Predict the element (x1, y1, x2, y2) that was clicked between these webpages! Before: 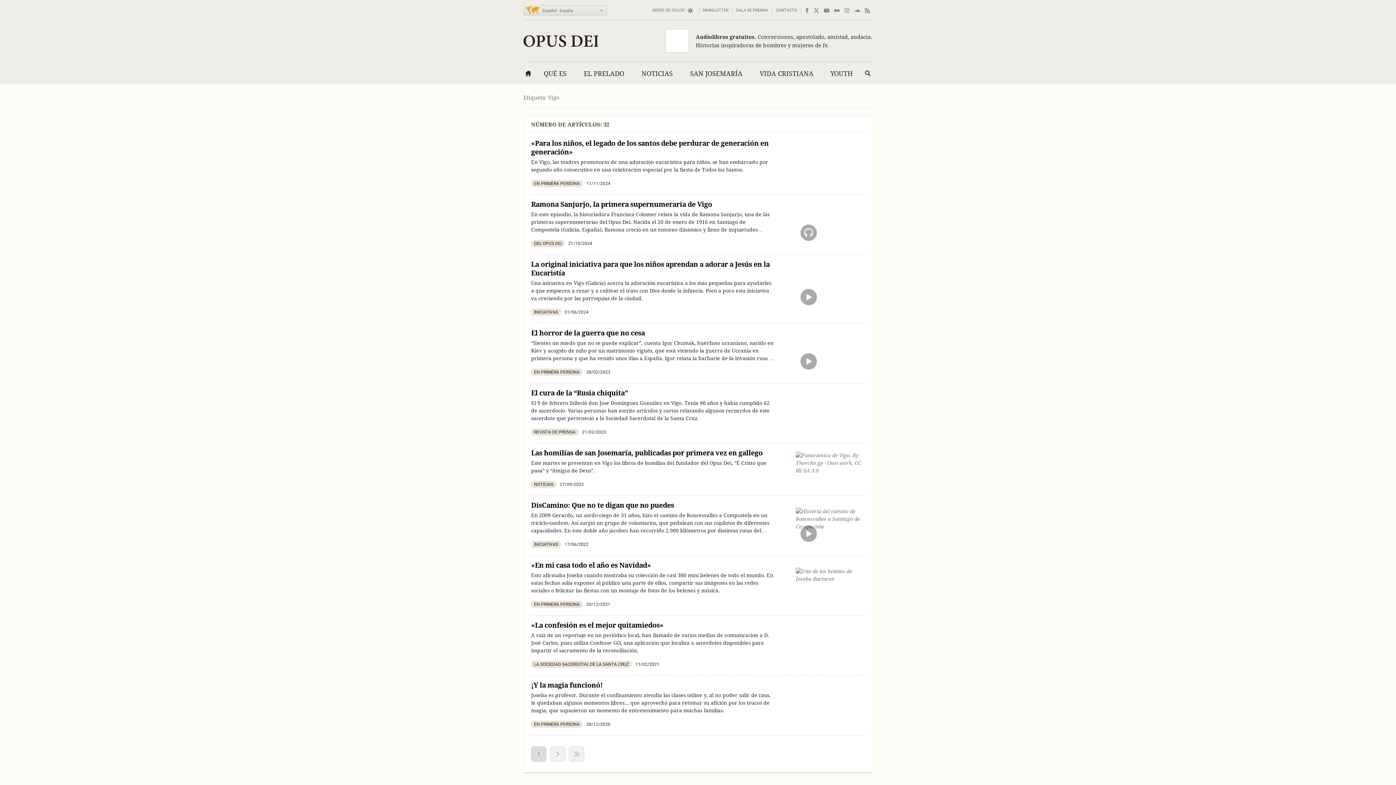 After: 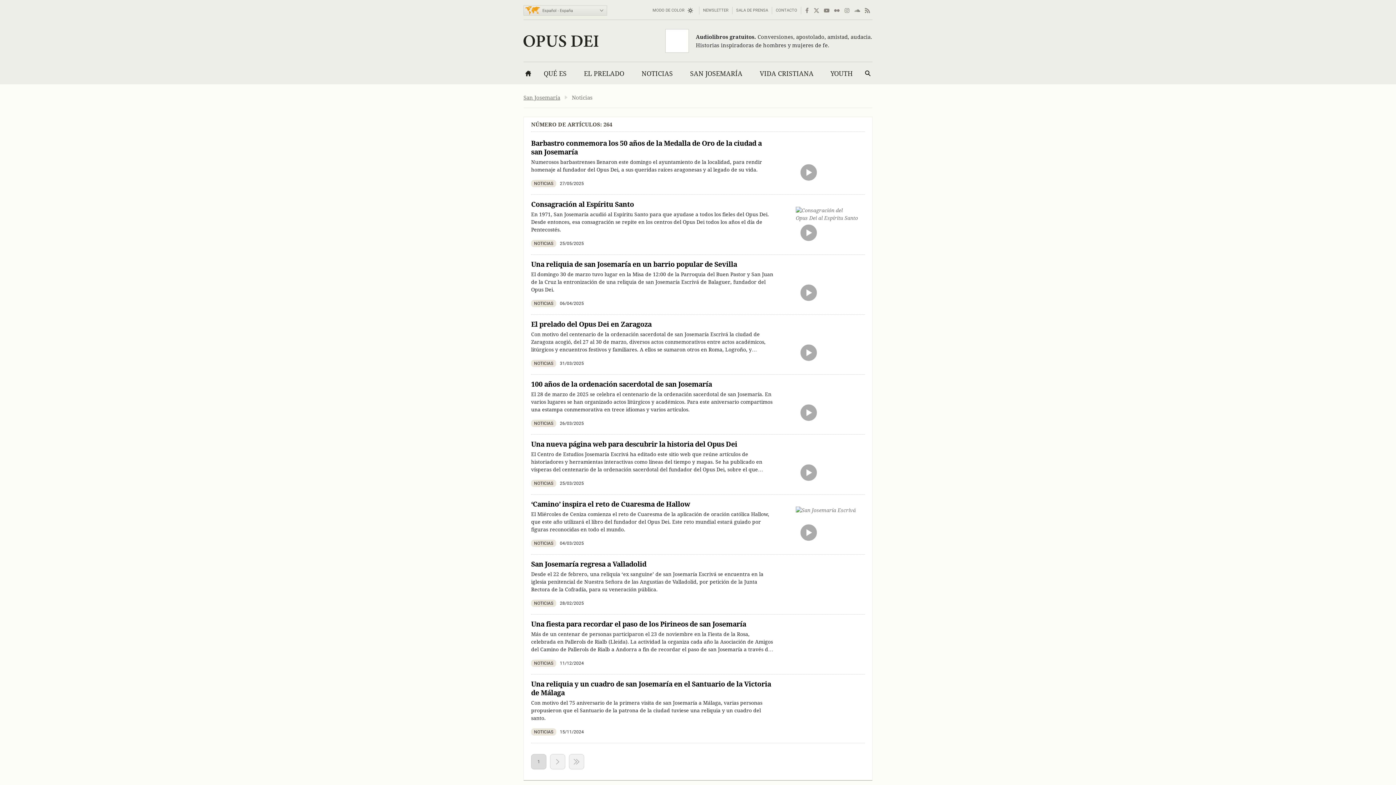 Action: bbox: (531, 481, 556, 488) label: NOTICIAS